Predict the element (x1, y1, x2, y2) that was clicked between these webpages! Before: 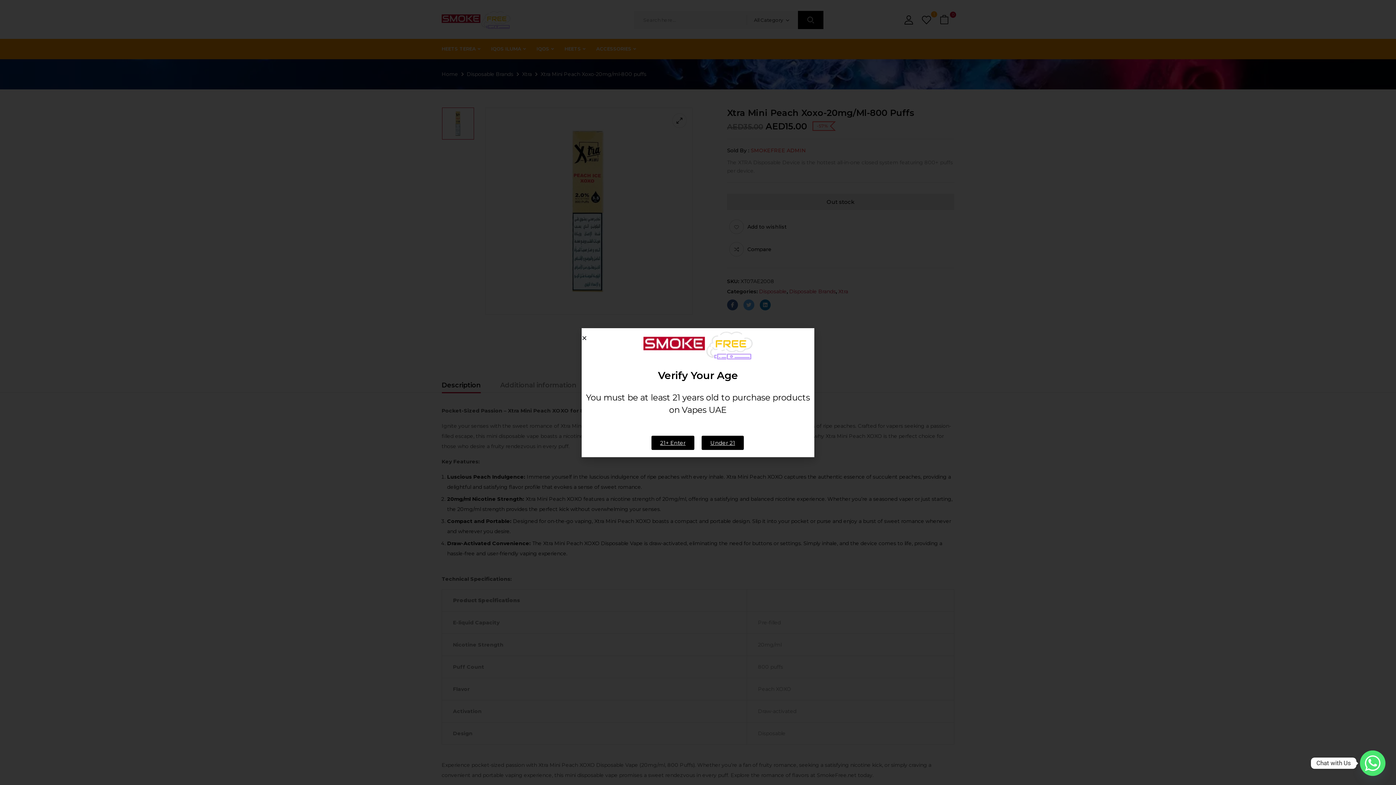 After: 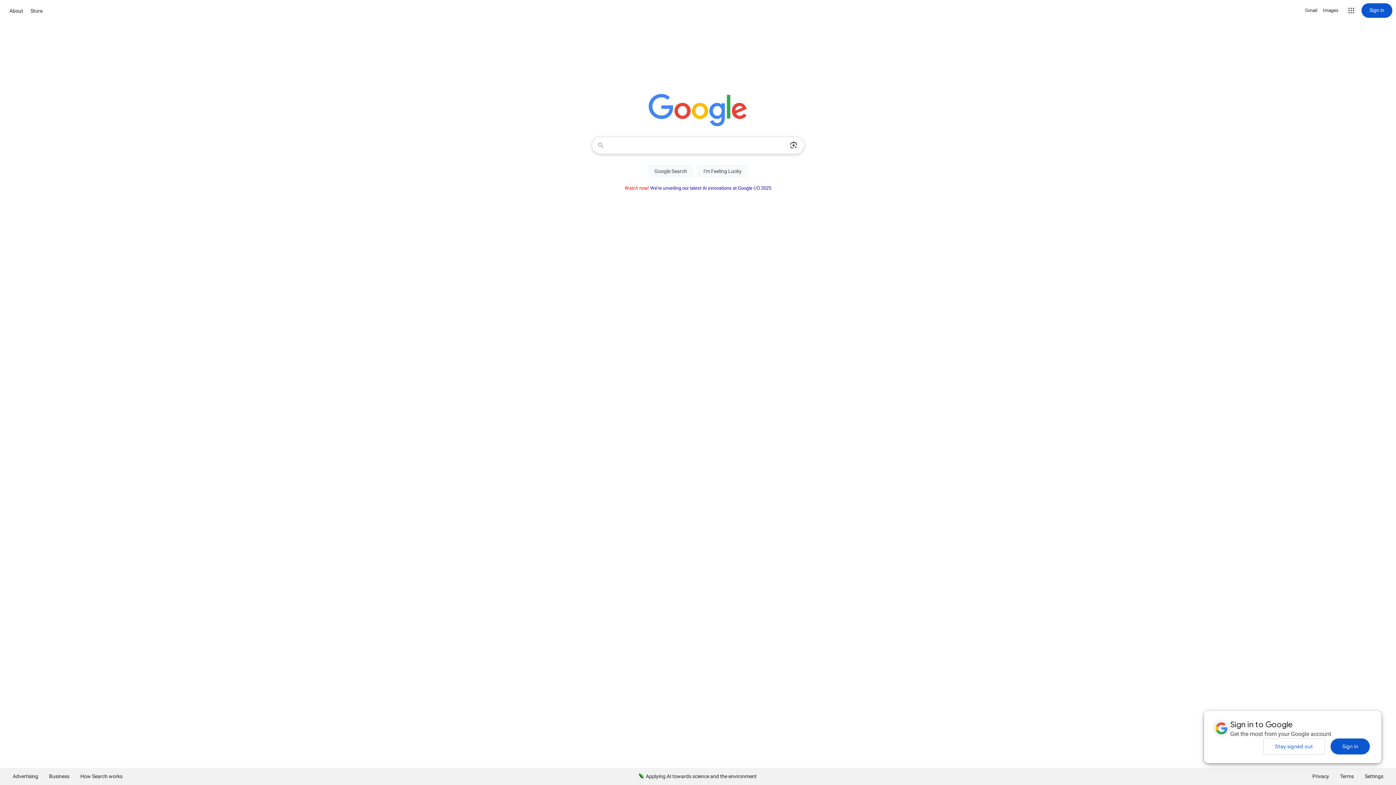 Action: label: Under 21 bbox: (701, 435, 744, 450)